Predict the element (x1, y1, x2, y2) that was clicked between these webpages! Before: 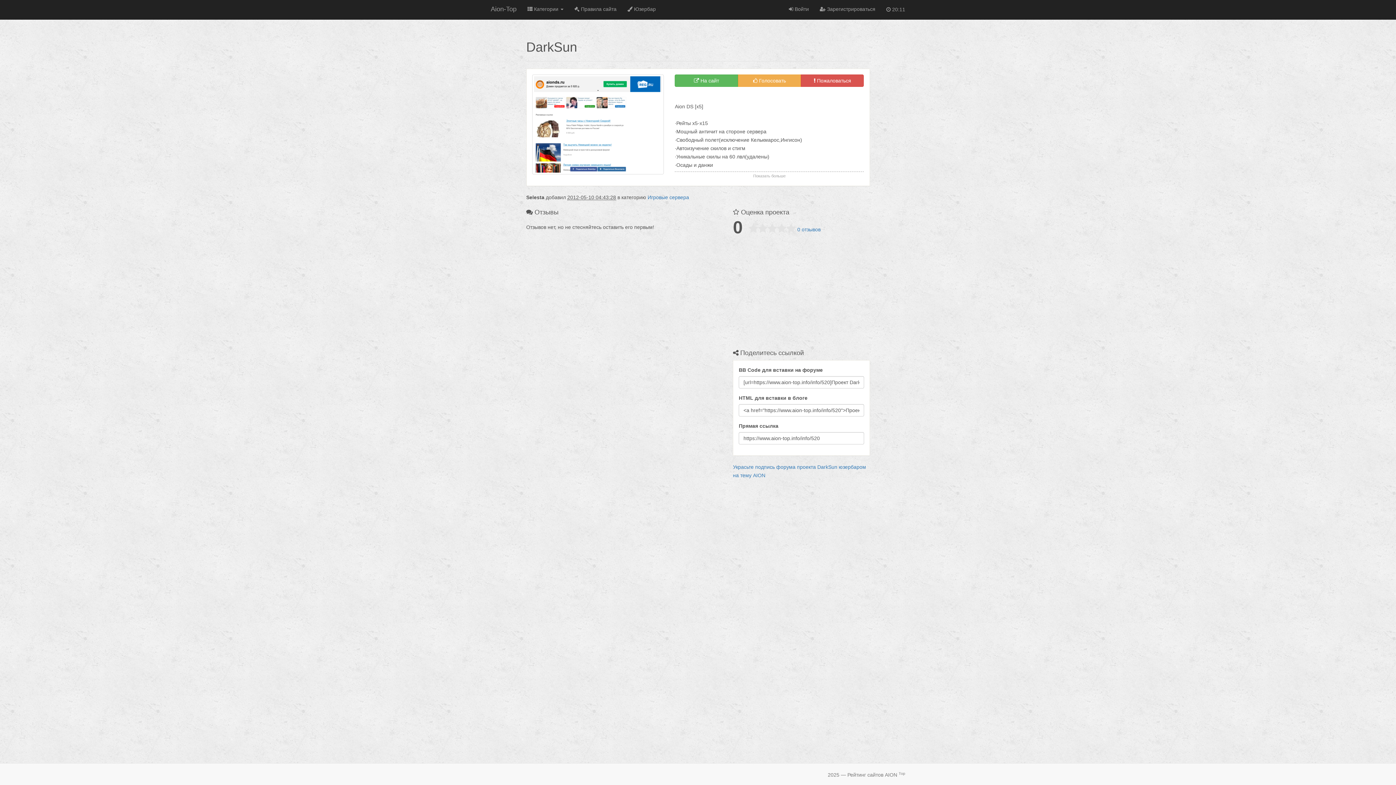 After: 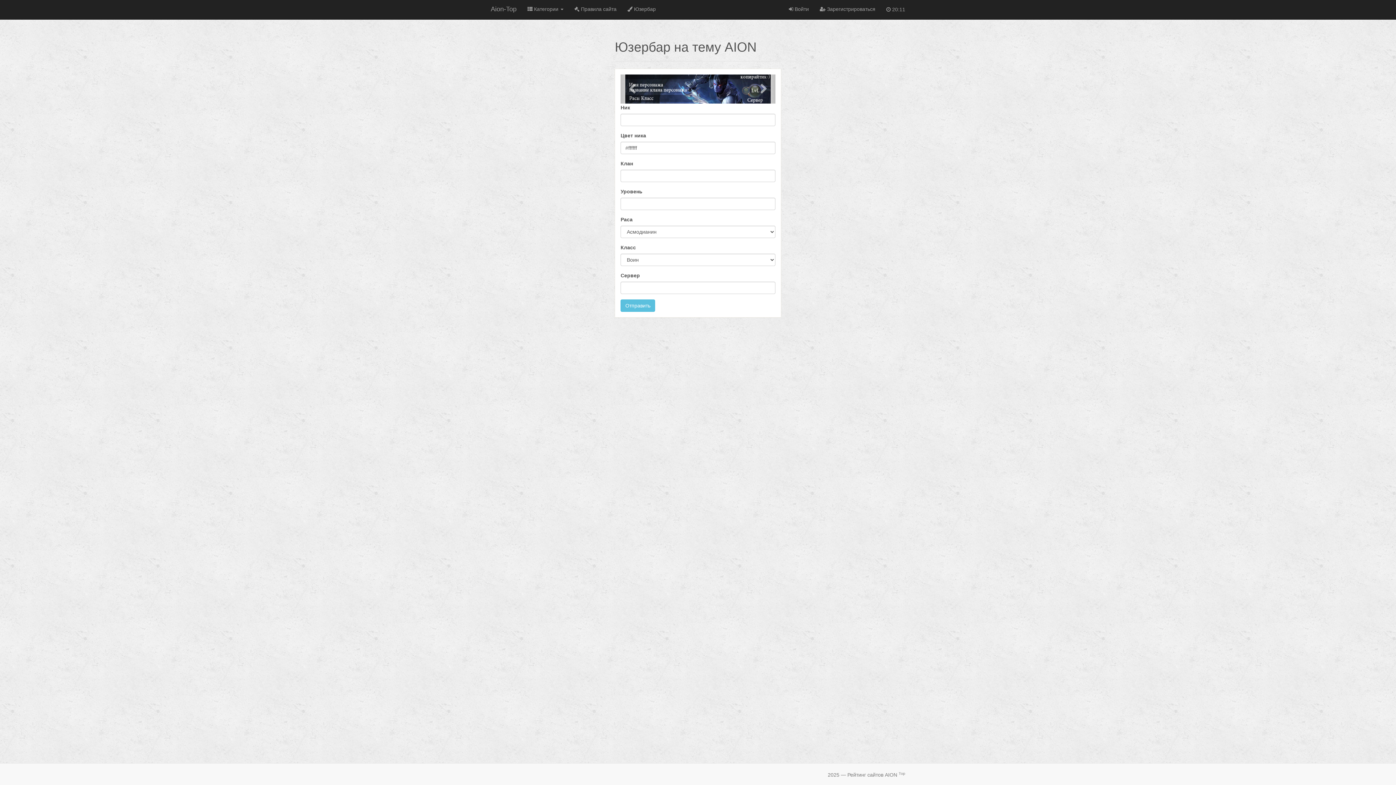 Action: label:  Юзербар bbox: (622, 0, 661, 18)